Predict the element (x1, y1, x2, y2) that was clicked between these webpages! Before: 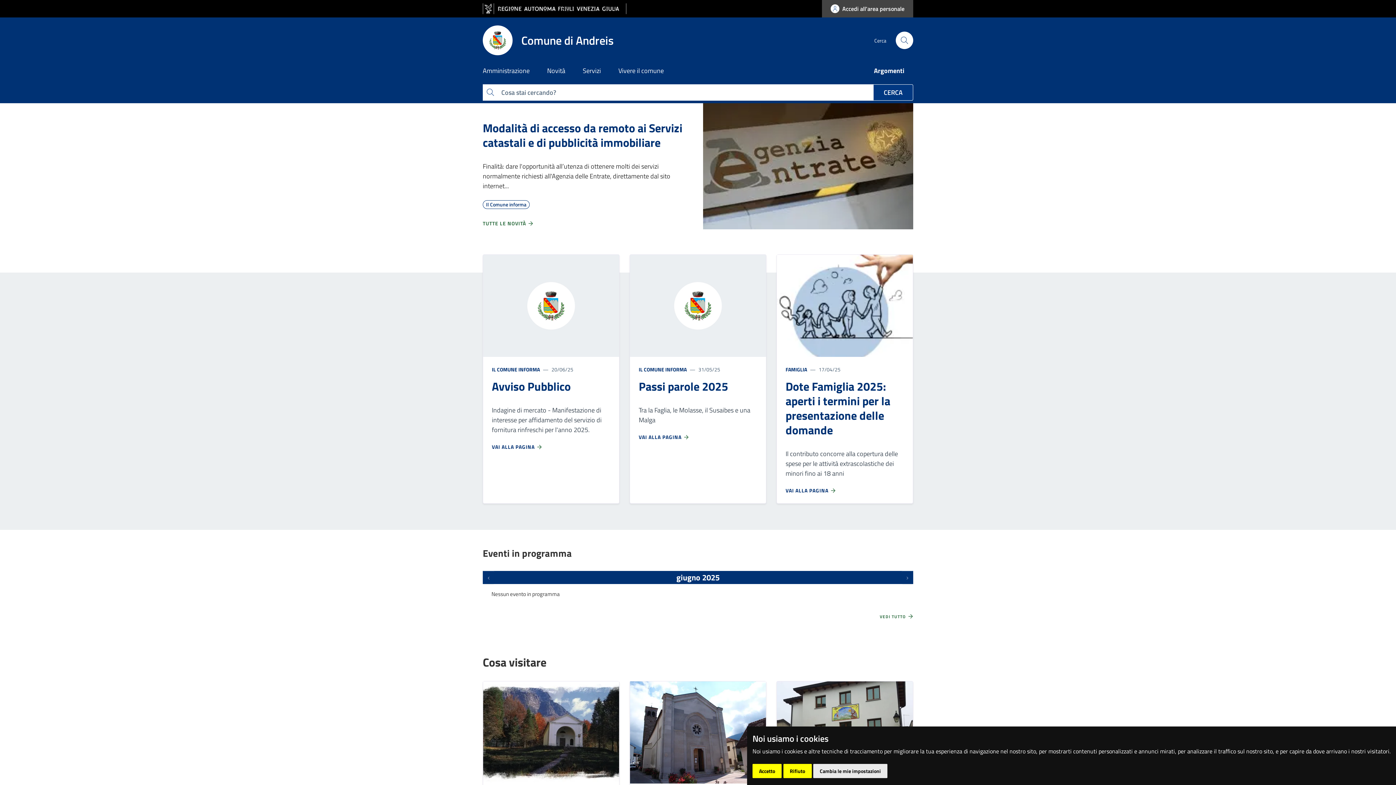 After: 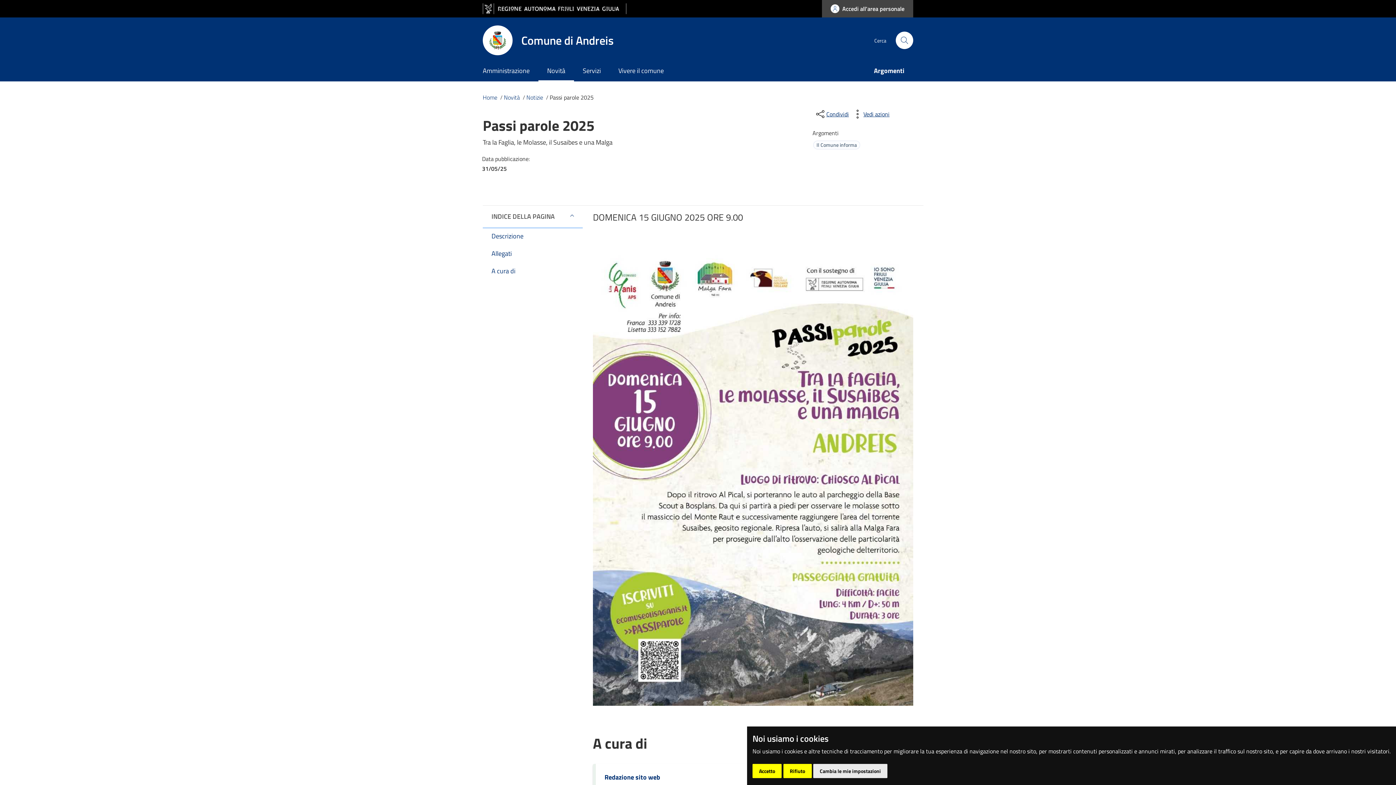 Action: bbox: (638, 379, 757, 393) label: Passi parole 2025